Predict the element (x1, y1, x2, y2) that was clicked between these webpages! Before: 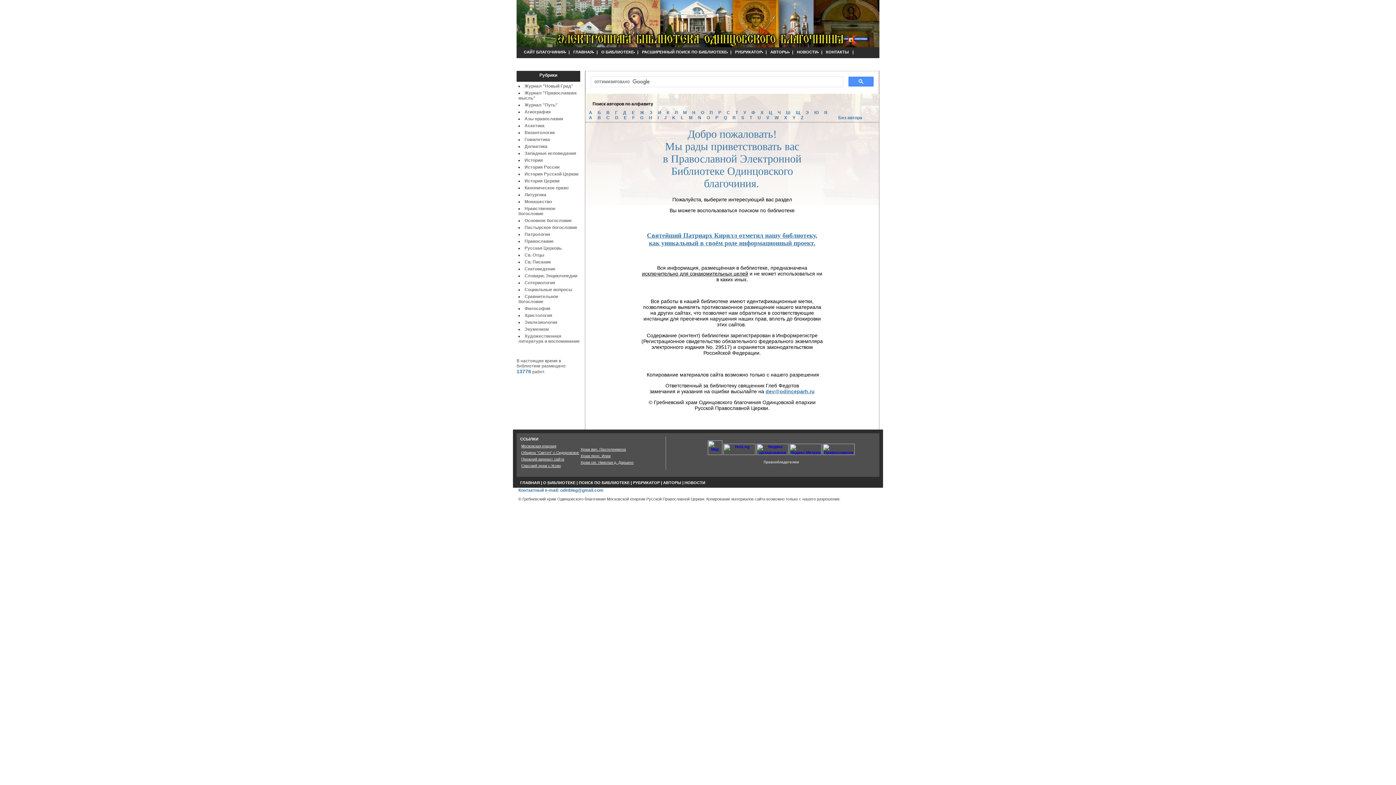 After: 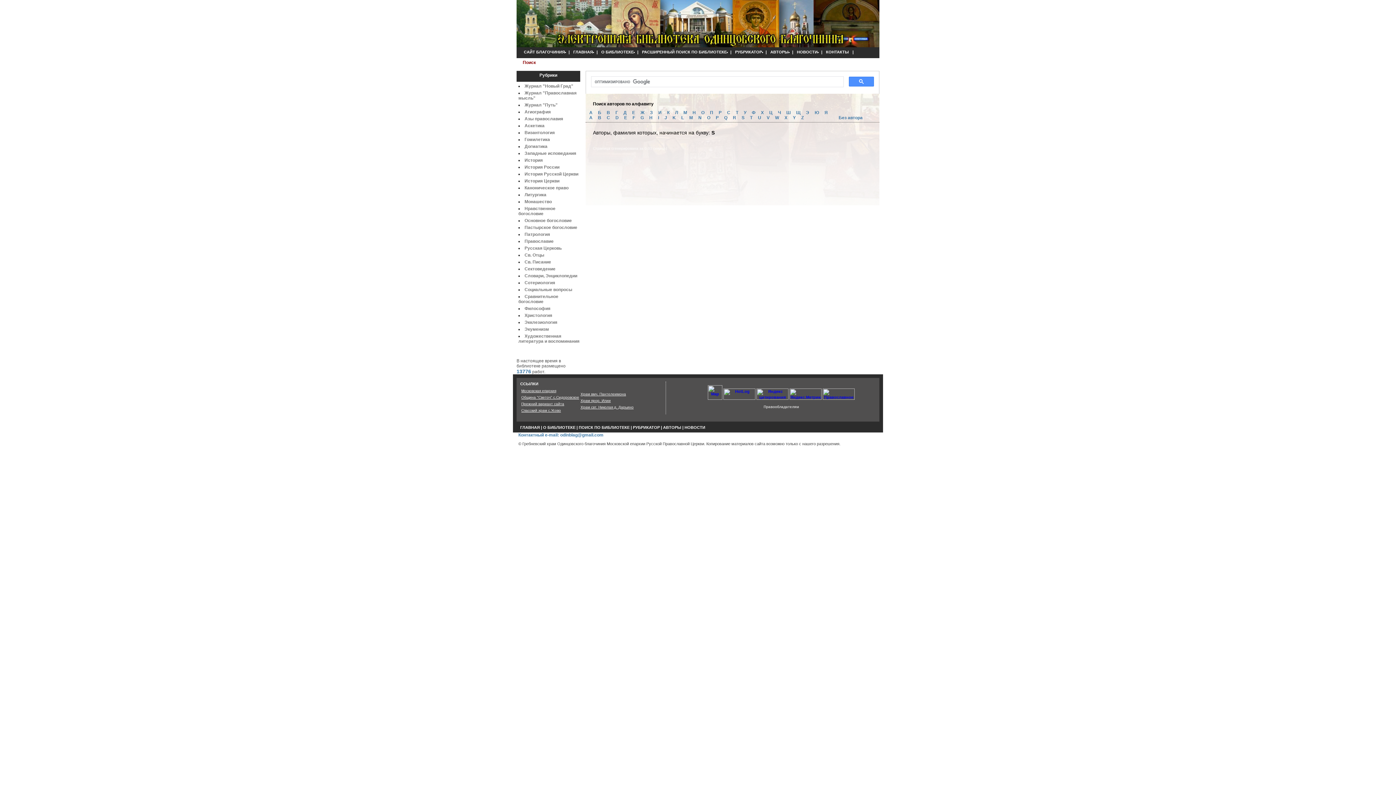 Action: label: S bbox: (741, 115, 746, 120)